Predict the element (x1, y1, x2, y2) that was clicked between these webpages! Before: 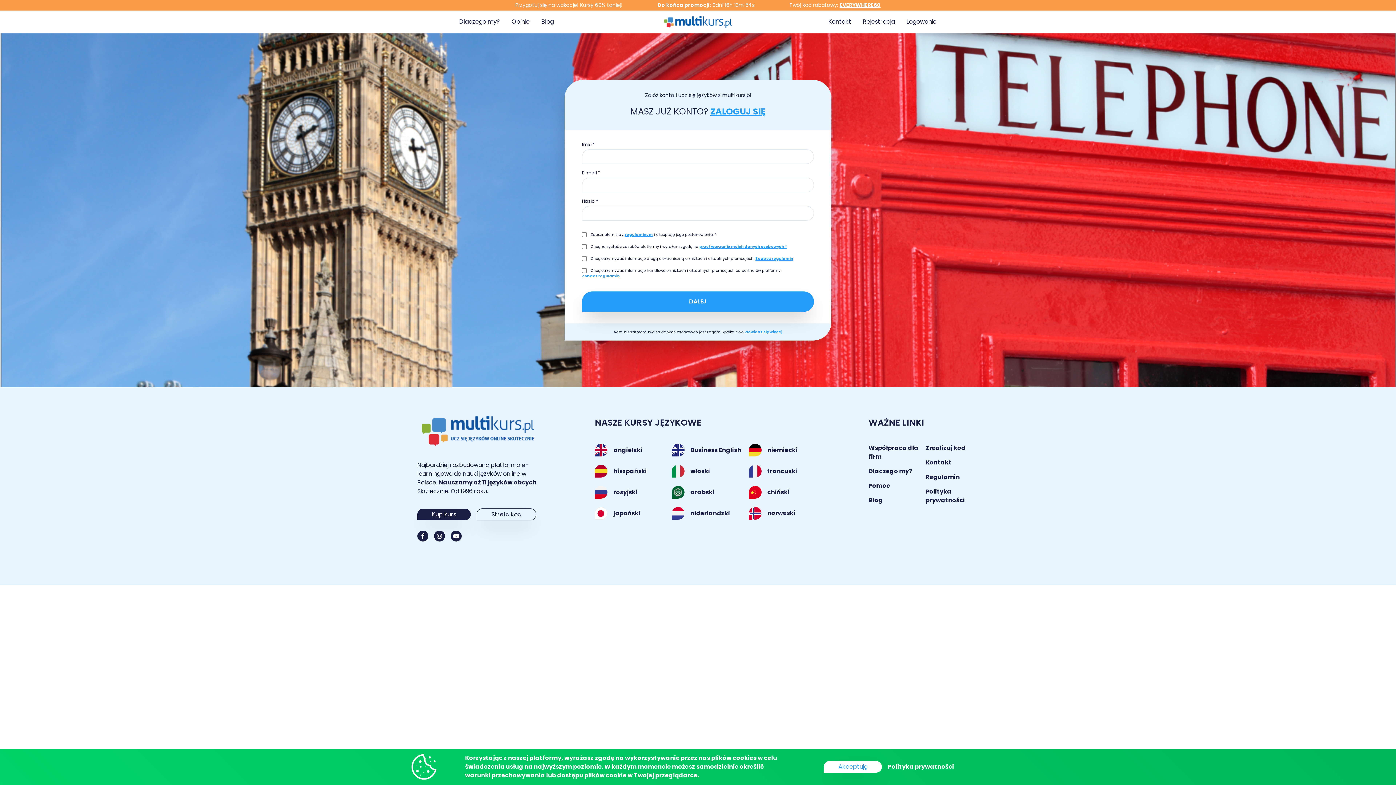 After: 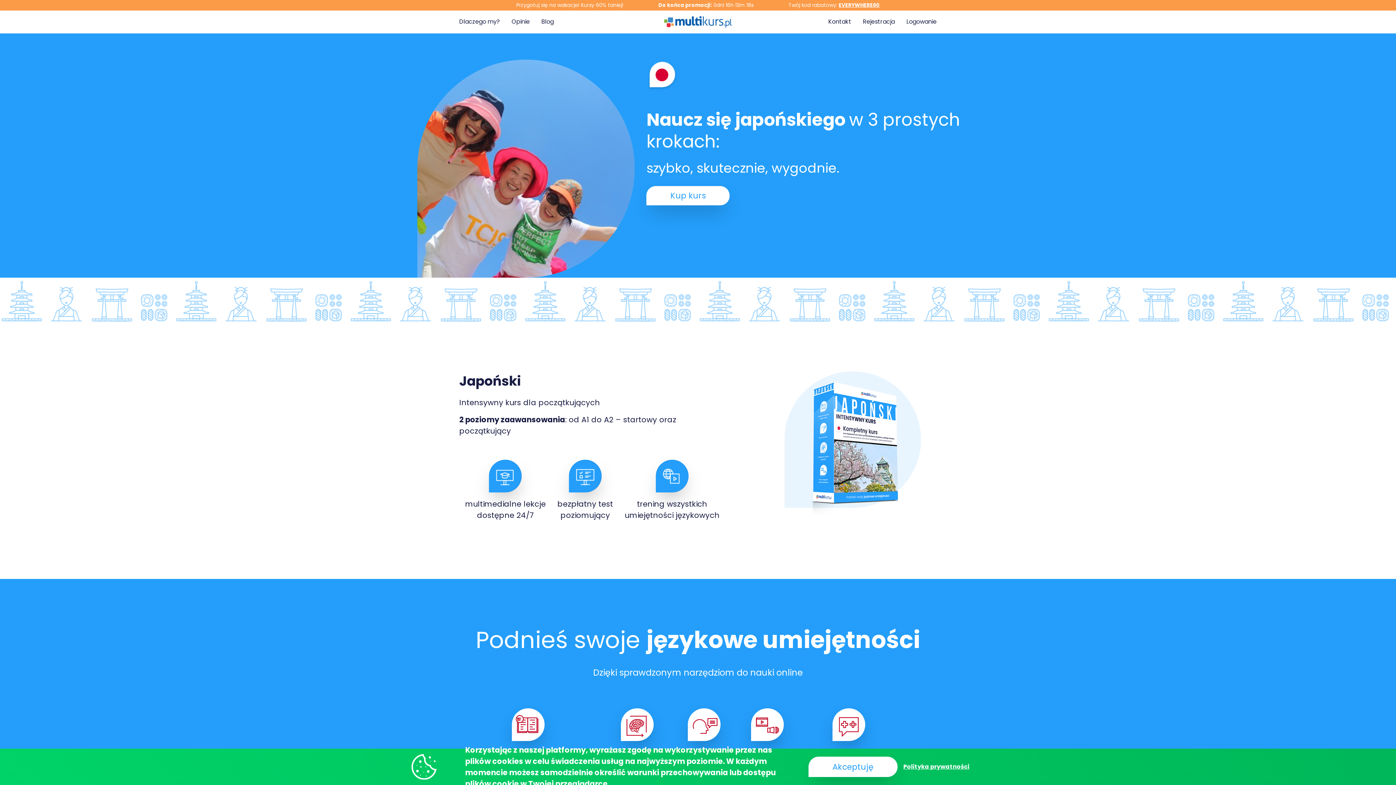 Action: label: japoński bbox: (595, 507, 640, 520)